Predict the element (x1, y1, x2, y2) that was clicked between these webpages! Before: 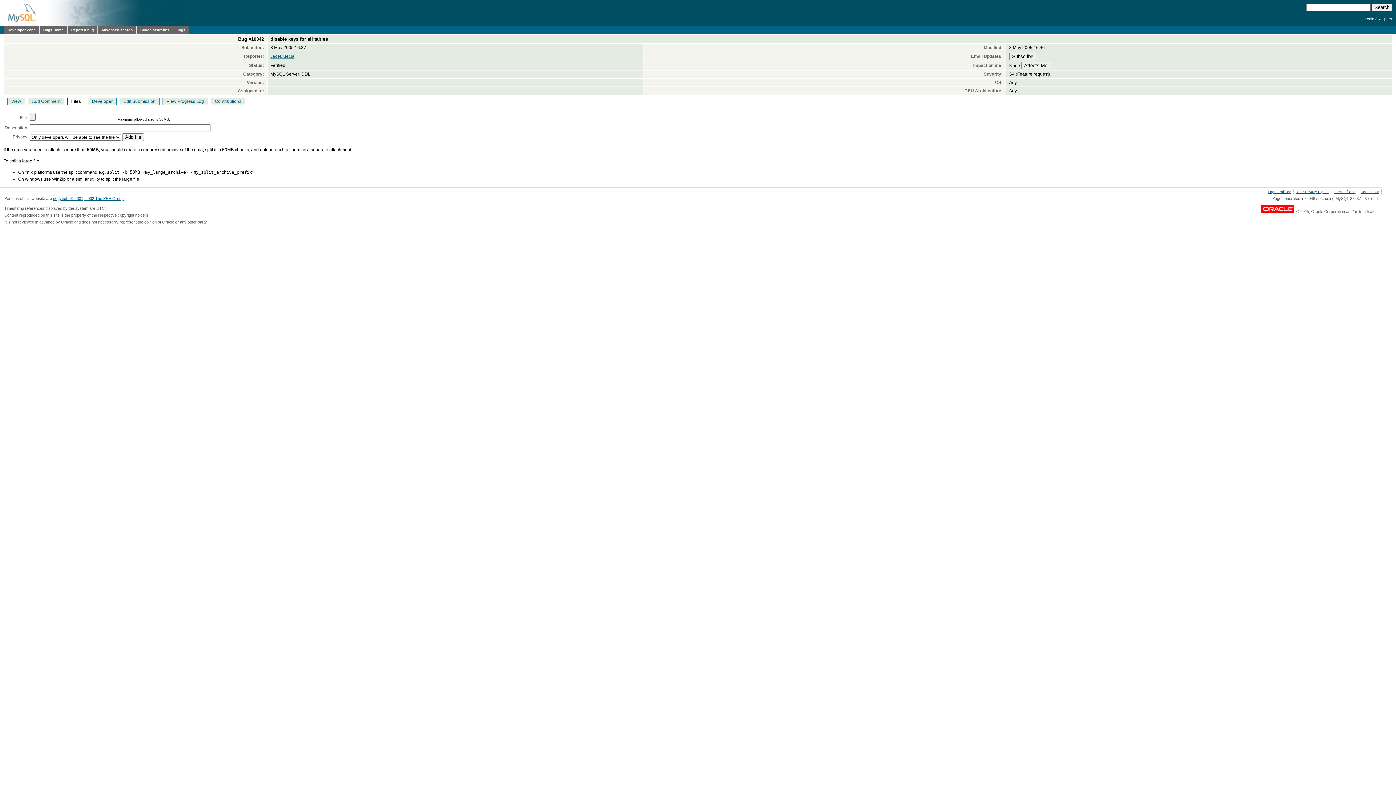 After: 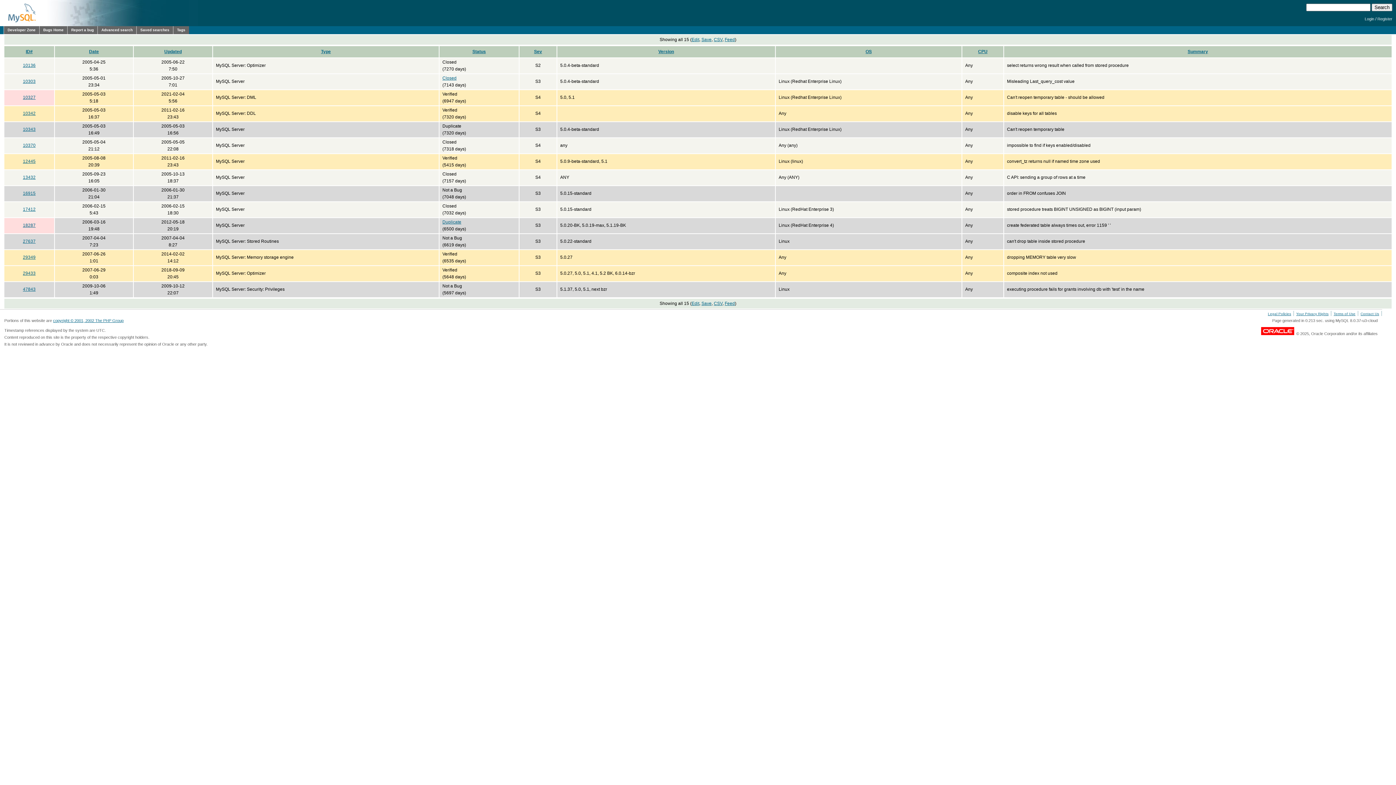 Action: bbox: (270, 53, 294, 58) label: Jacek Becla